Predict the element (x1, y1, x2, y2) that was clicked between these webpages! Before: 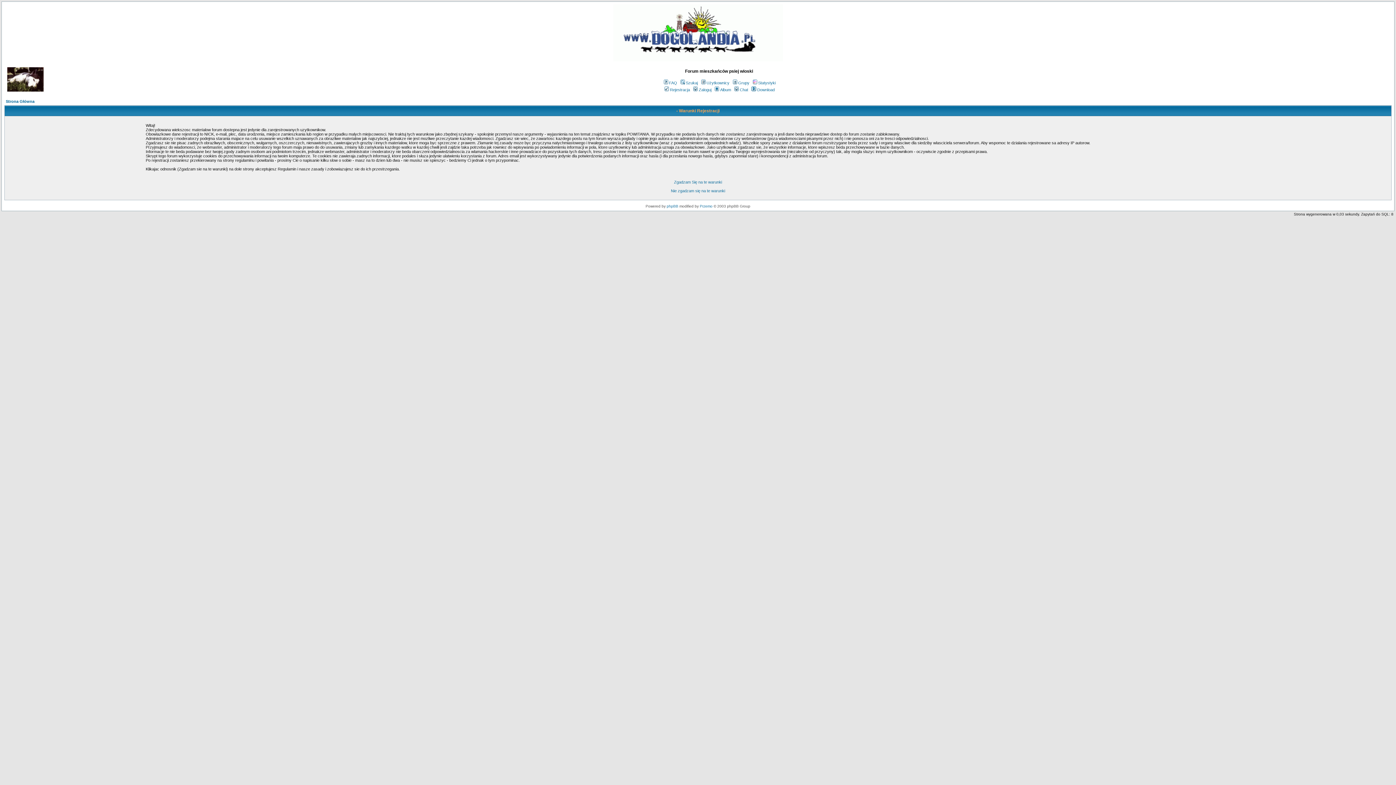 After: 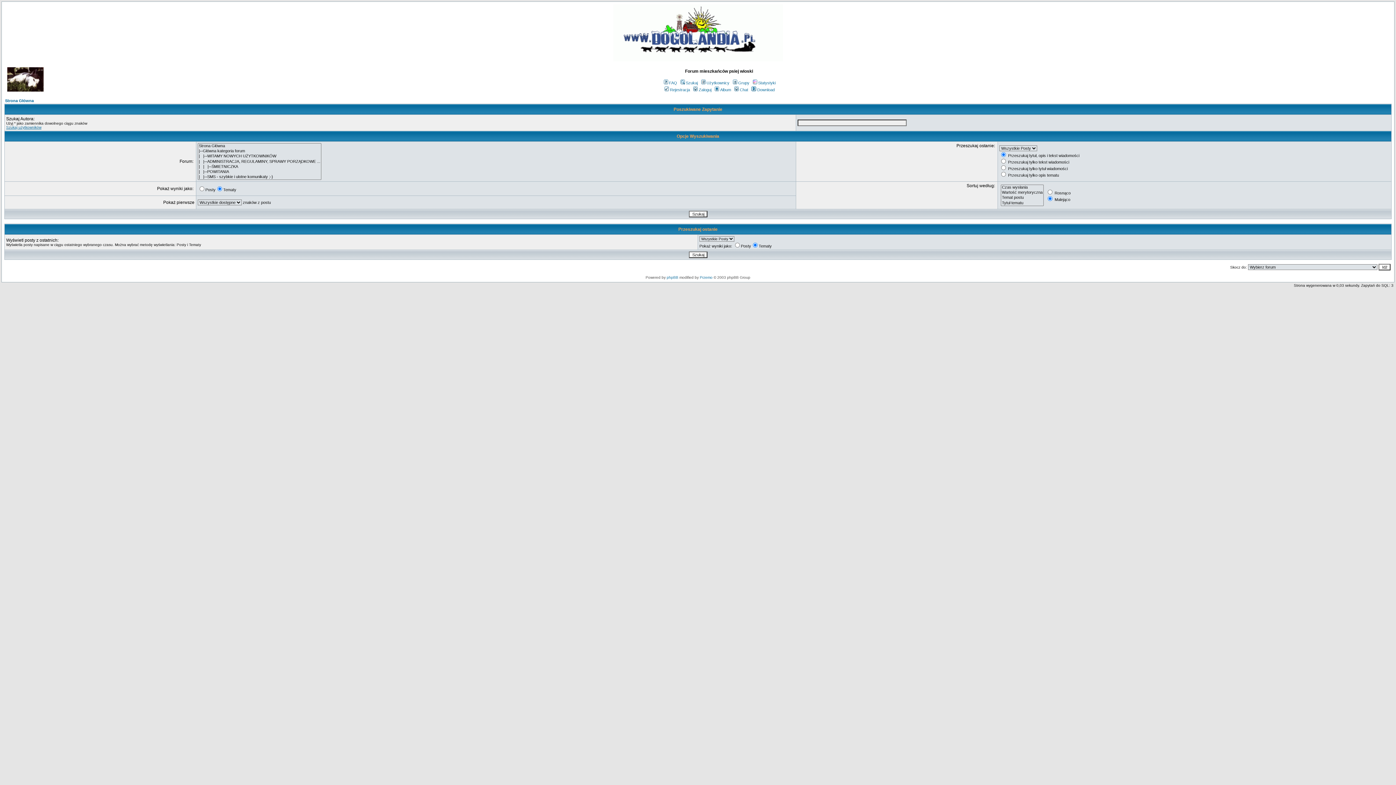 Action: label: Szukaj bbox: (679, 80, 698, 85)